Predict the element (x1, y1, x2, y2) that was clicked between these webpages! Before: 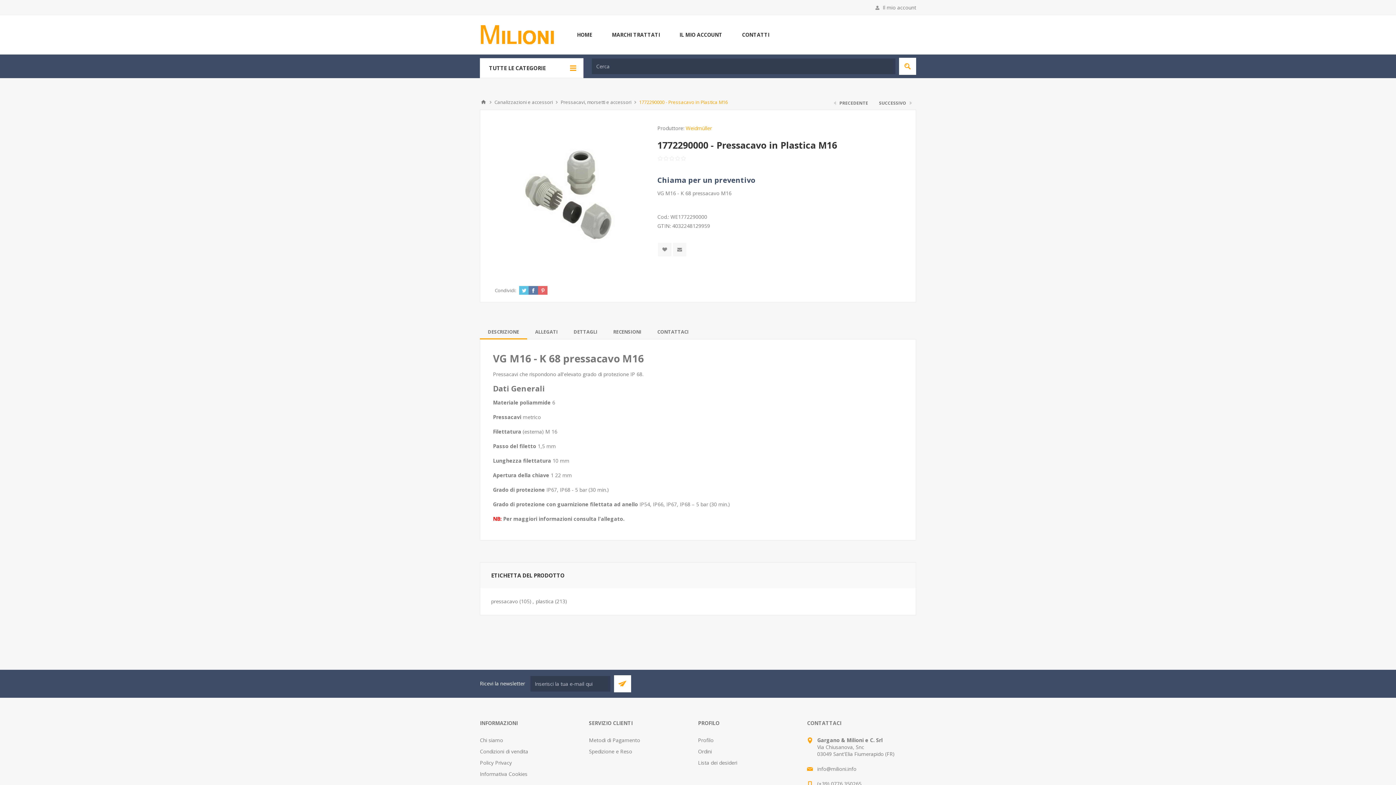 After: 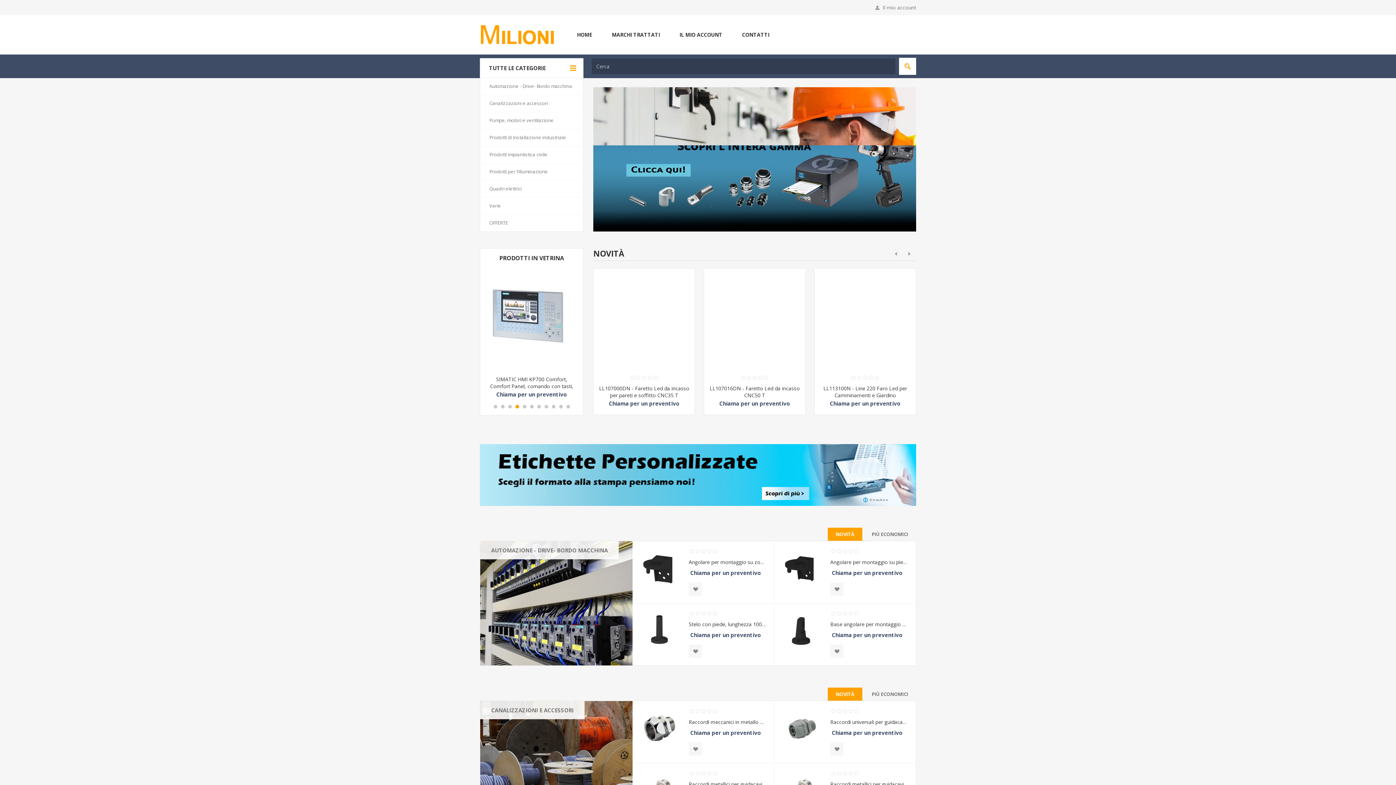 Action: bbox: (480, 96, 487, 108) label: Home